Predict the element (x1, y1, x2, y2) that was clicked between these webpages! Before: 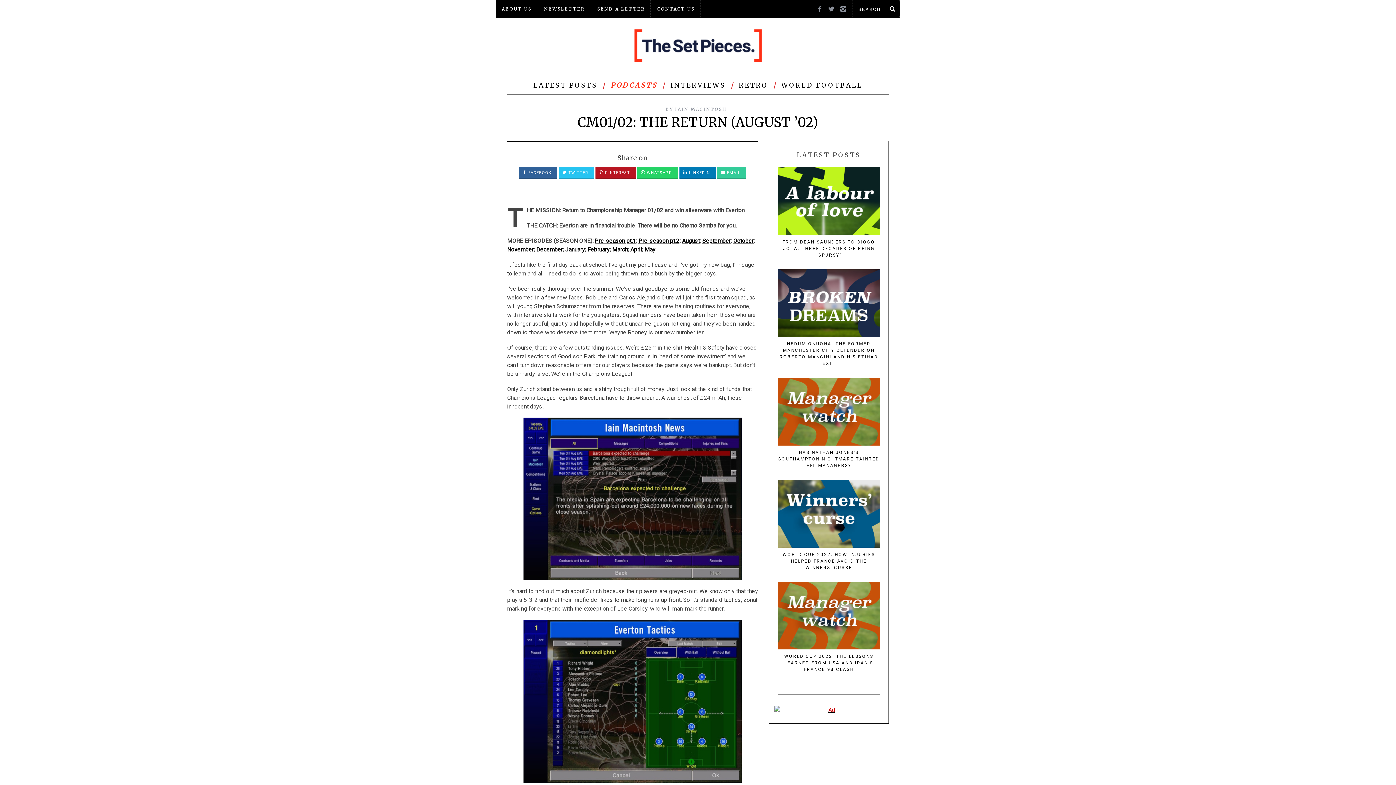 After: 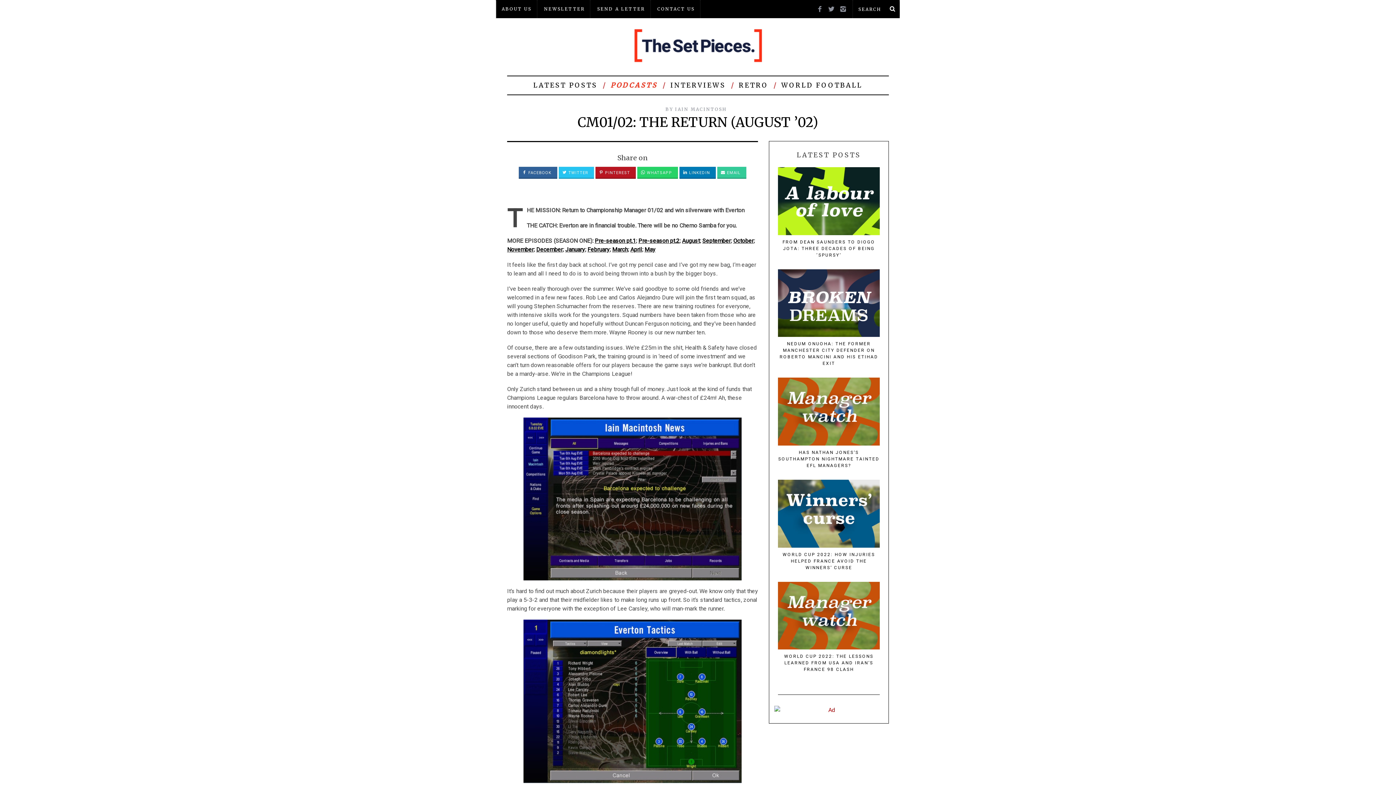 Action: bbox: (774, 706, 883, 715)